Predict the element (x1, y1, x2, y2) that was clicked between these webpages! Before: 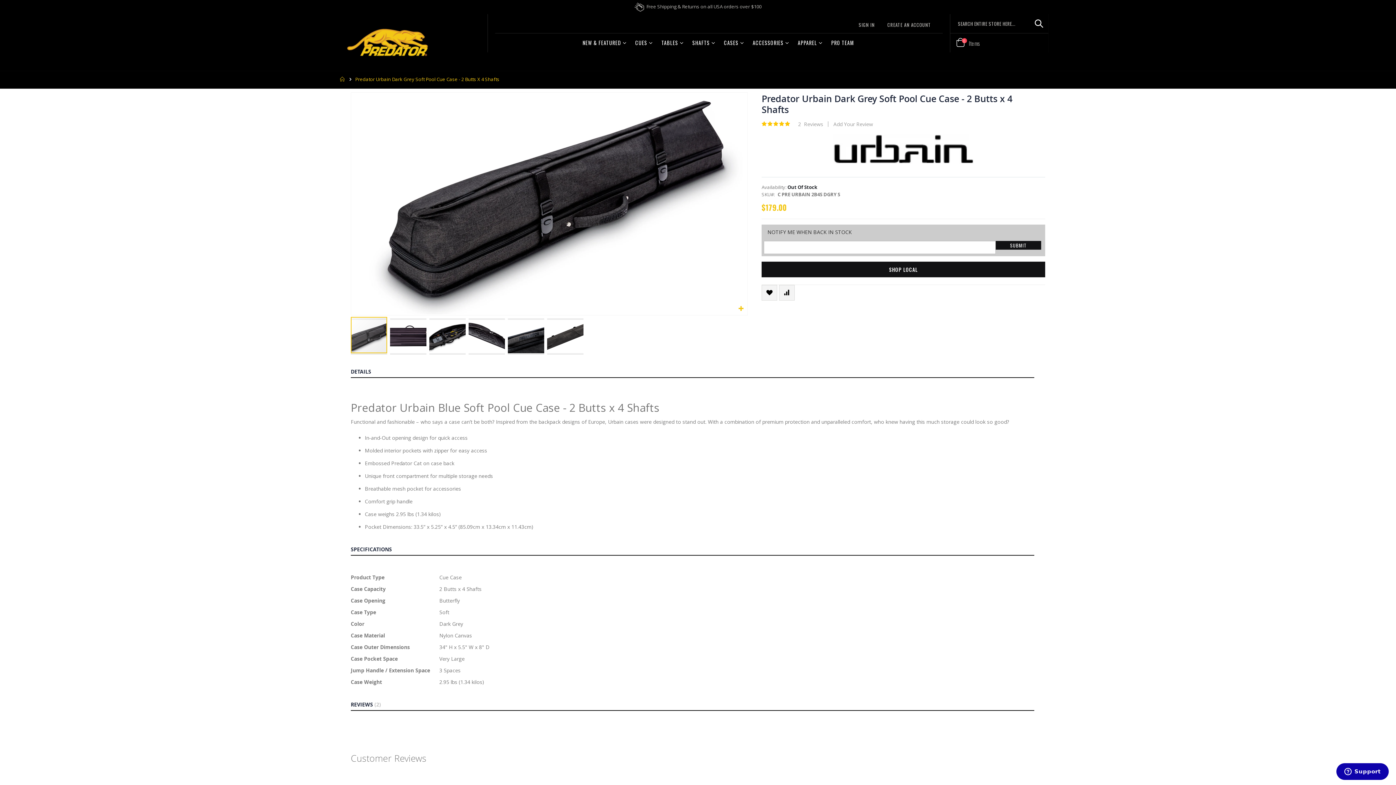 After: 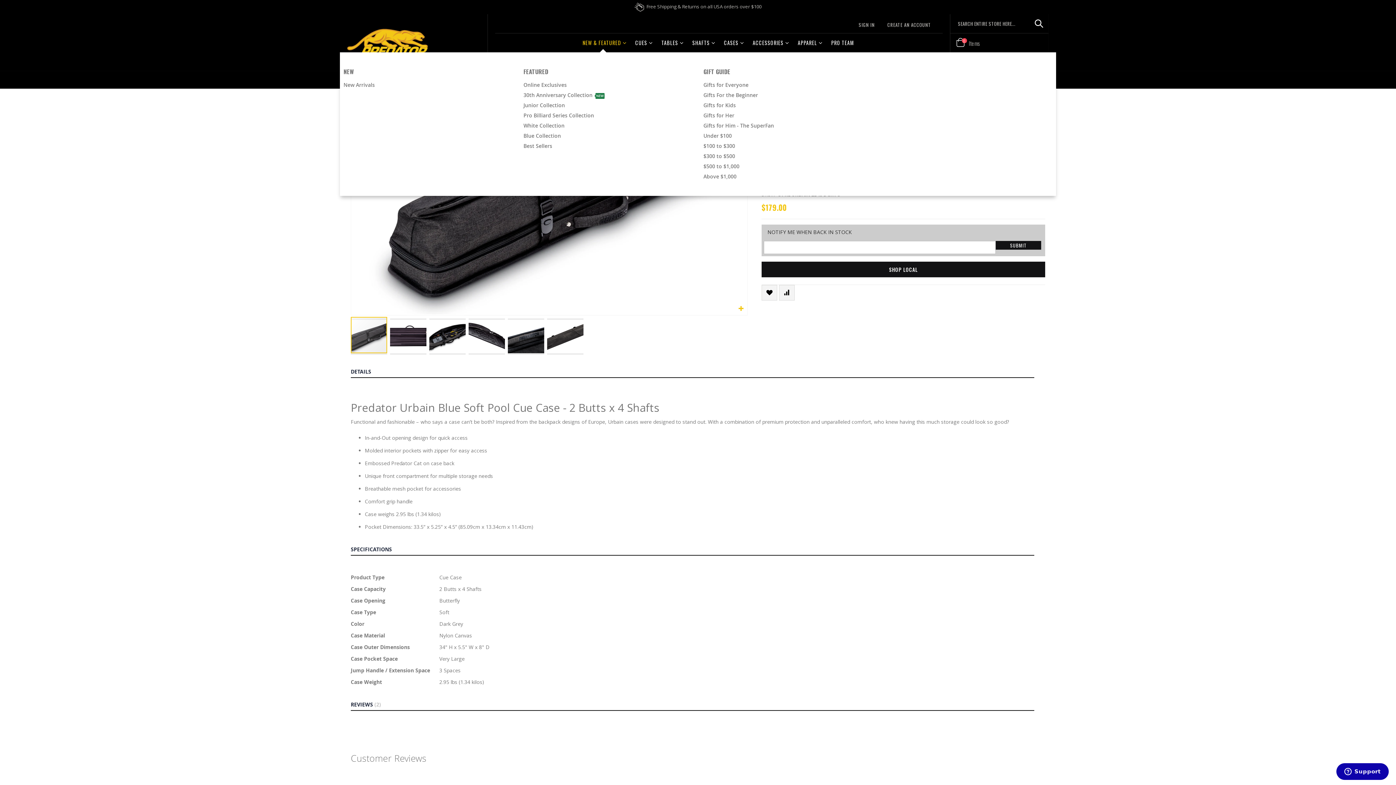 Action: bbox: (579, 33, 630, 52) label: NEW & FEATURED